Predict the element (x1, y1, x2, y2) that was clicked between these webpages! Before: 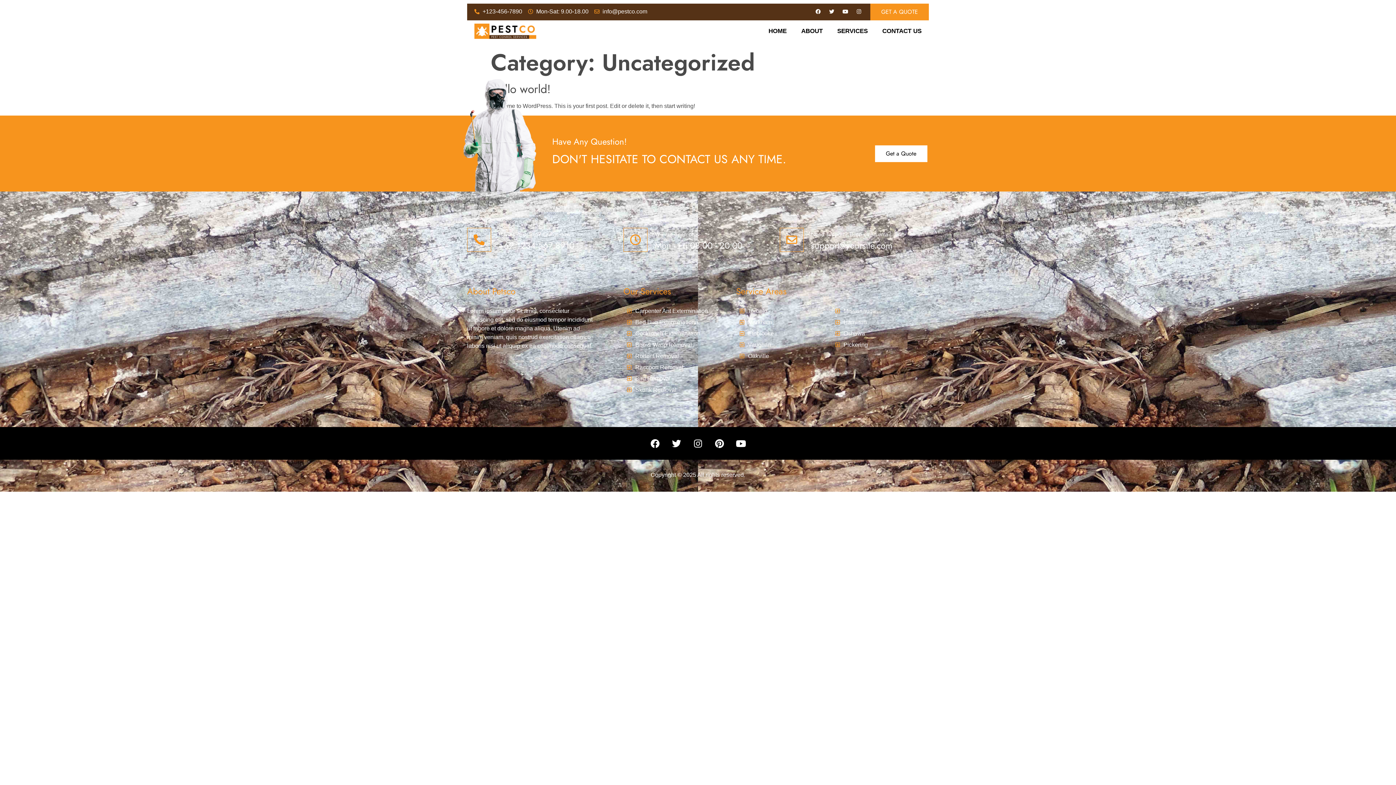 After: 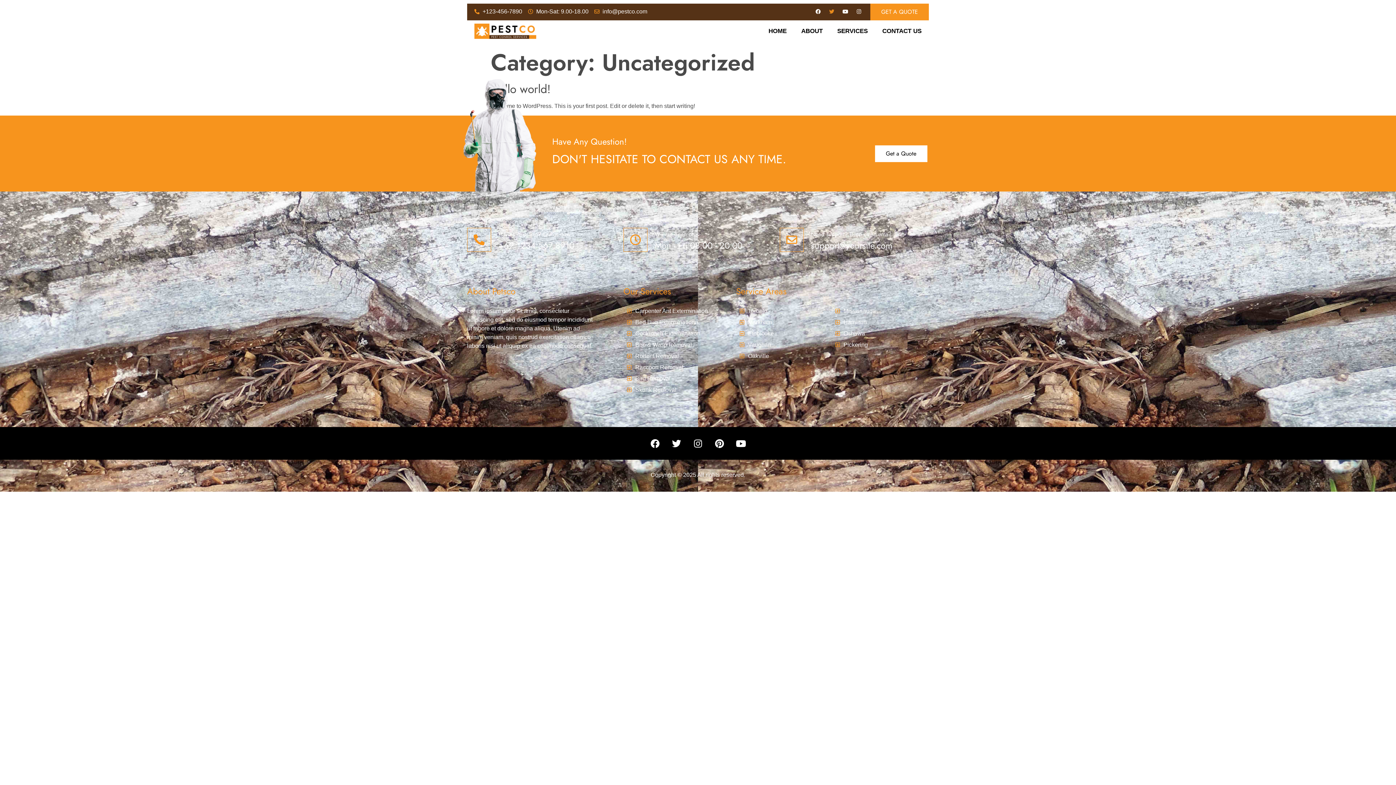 Action: bbox: (827, 7, 836, 15) label: Twitter